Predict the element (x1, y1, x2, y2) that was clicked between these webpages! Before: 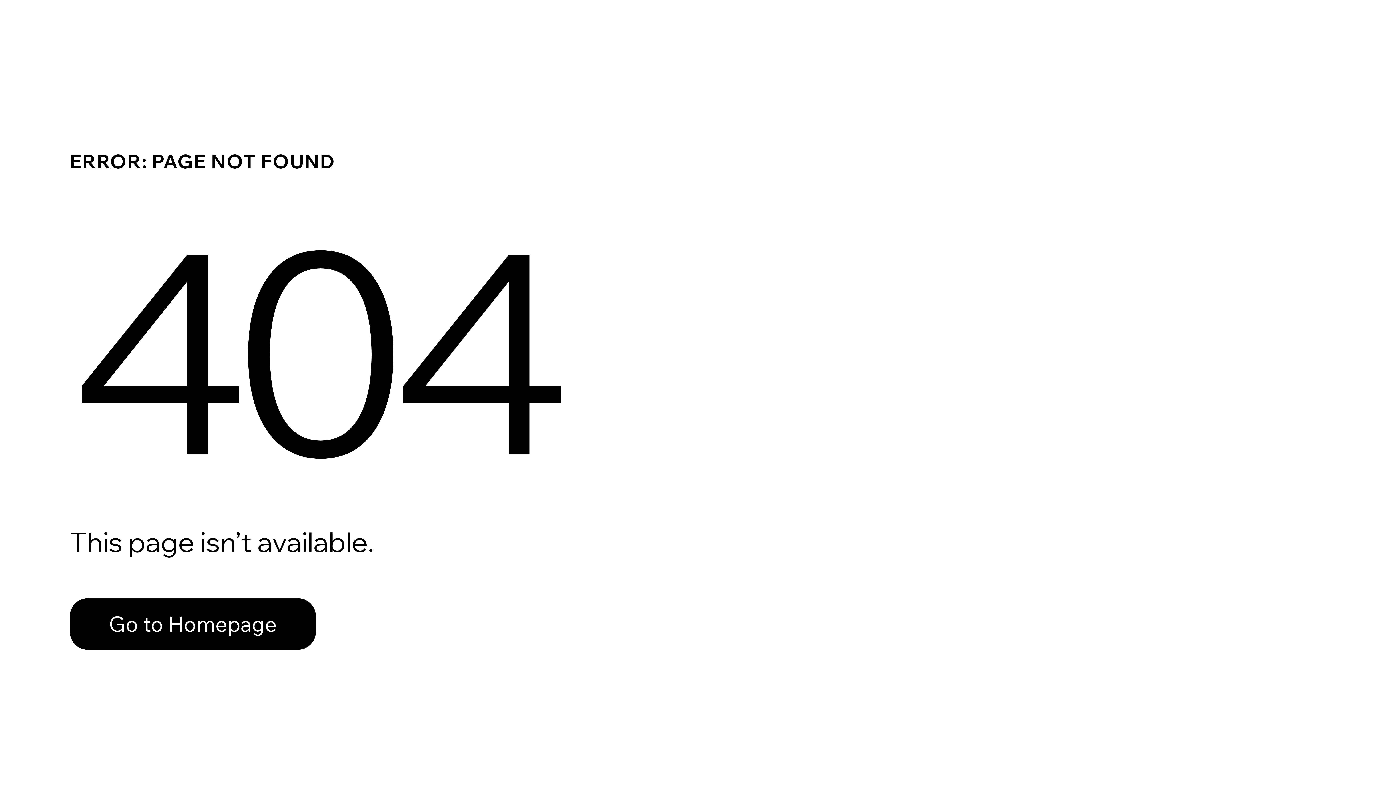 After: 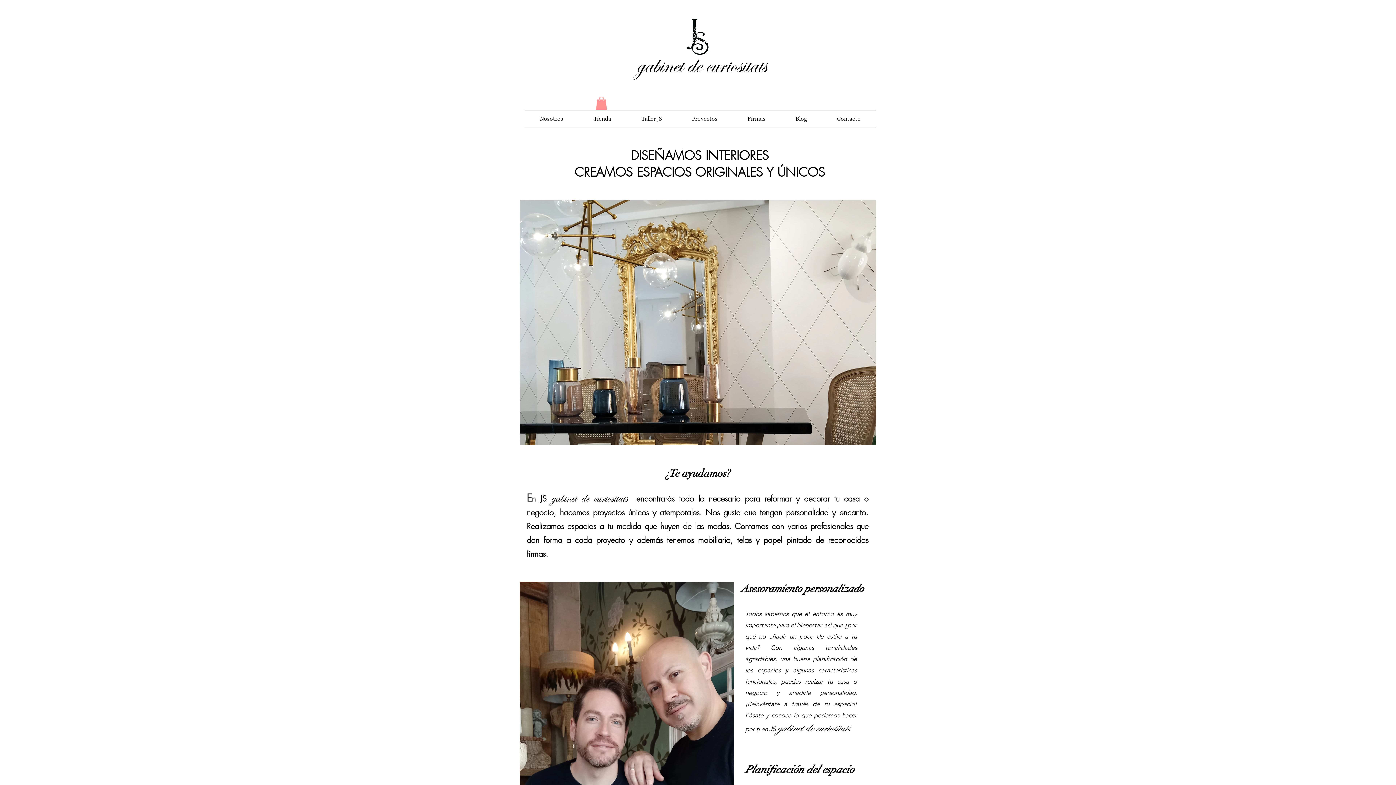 Action: label: Go to Homepage bbox: (69, 598, 316, 650)